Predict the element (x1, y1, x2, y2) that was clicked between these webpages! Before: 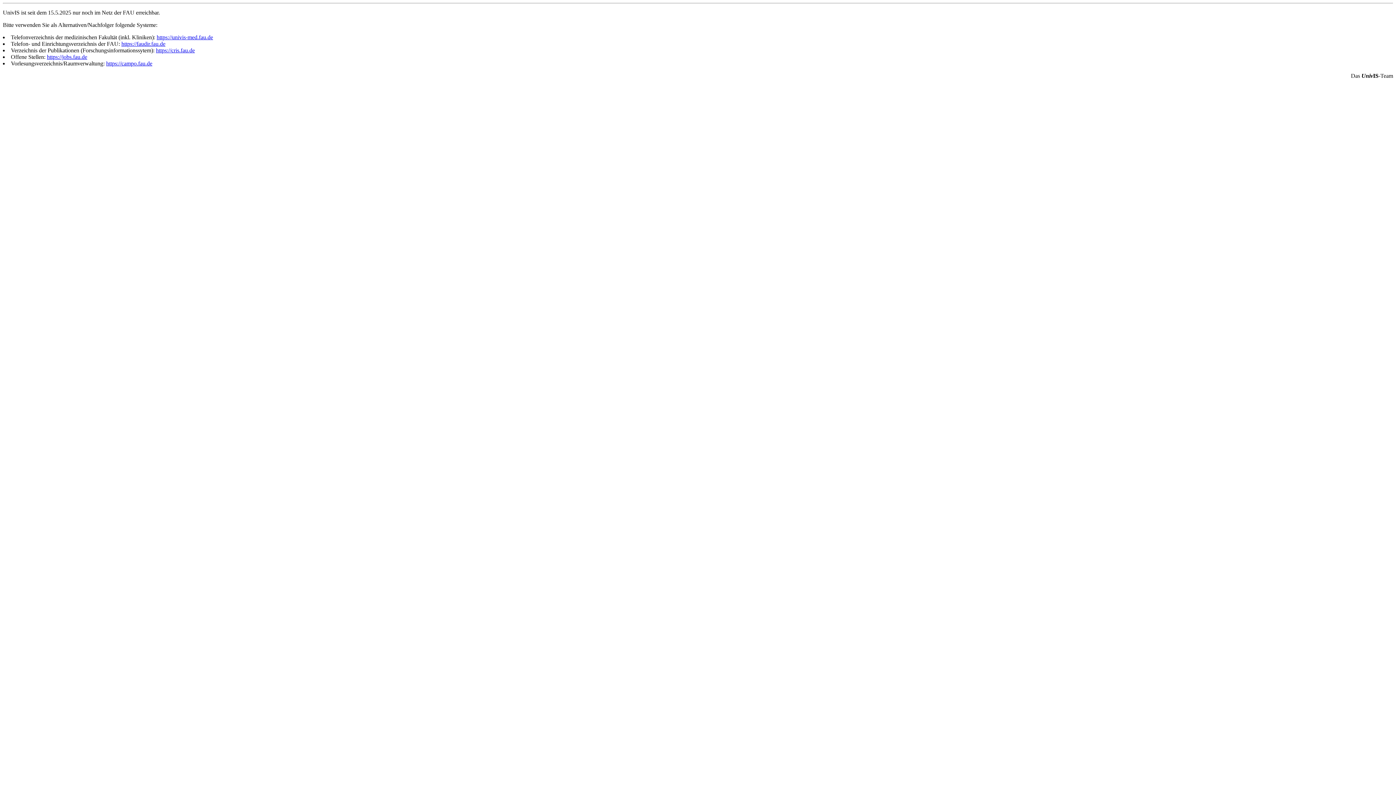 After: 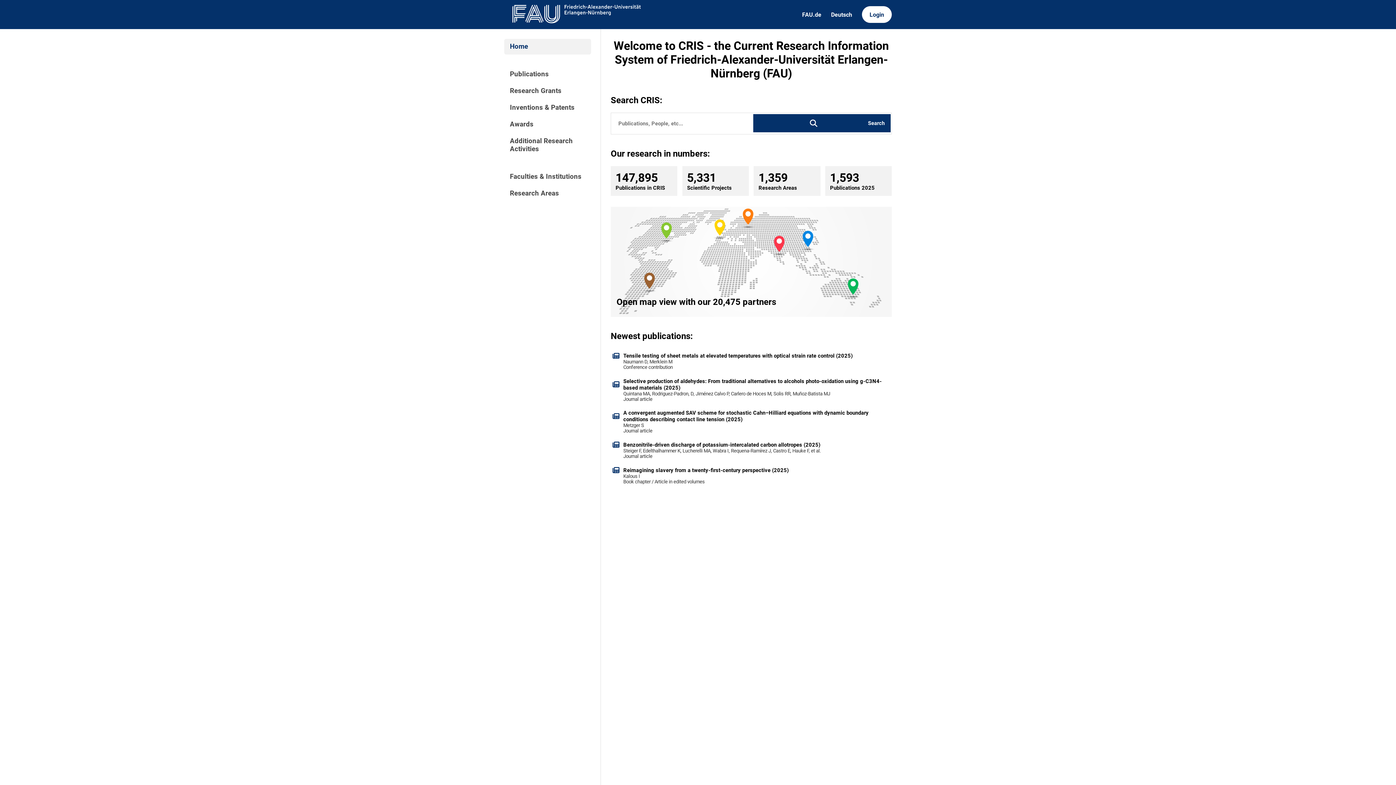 Action: label: https://cris.fau.de bbox: (156, 47, 194, 53)